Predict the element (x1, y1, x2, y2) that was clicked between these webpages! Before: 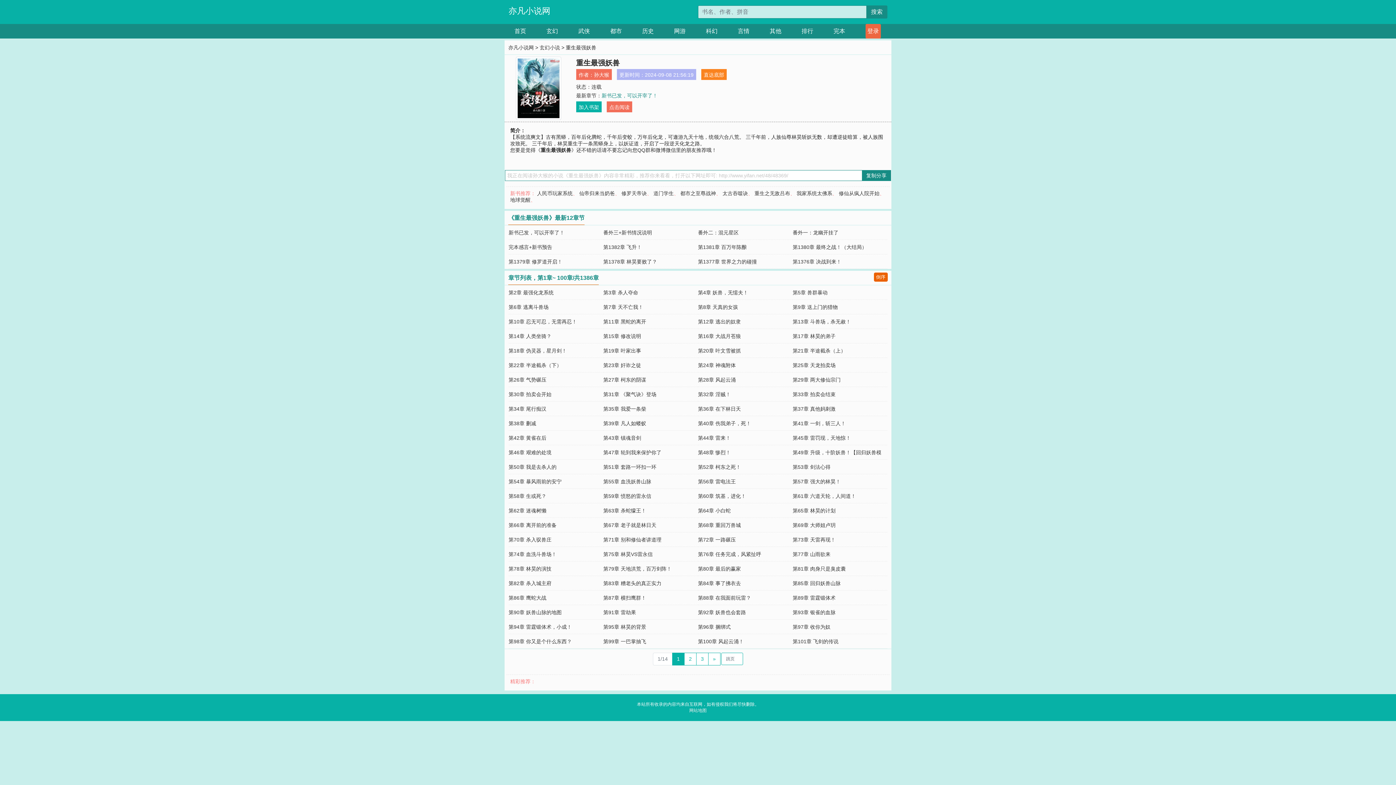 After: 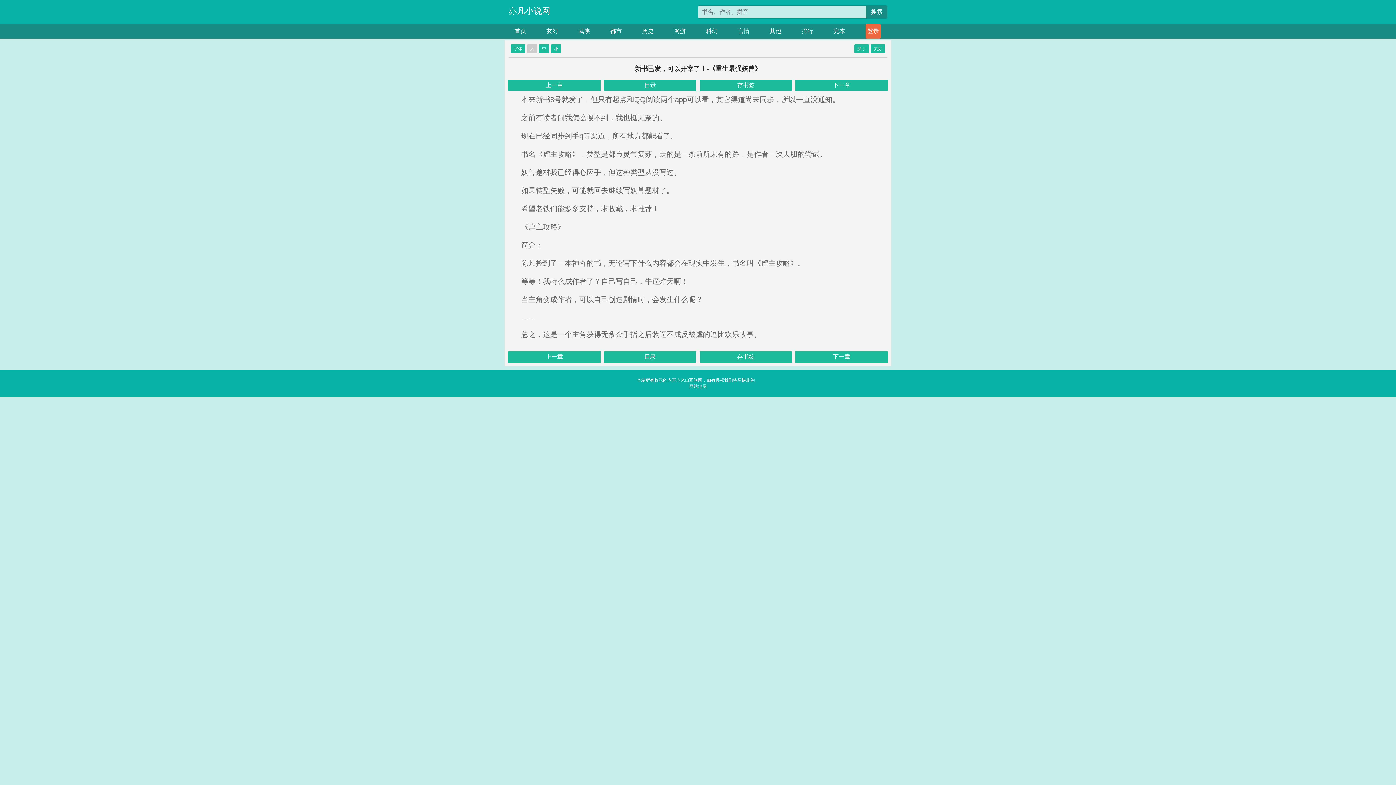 Action: label: 新书已发，可以开宰了！ bbox: (508, 229, 564, 235)